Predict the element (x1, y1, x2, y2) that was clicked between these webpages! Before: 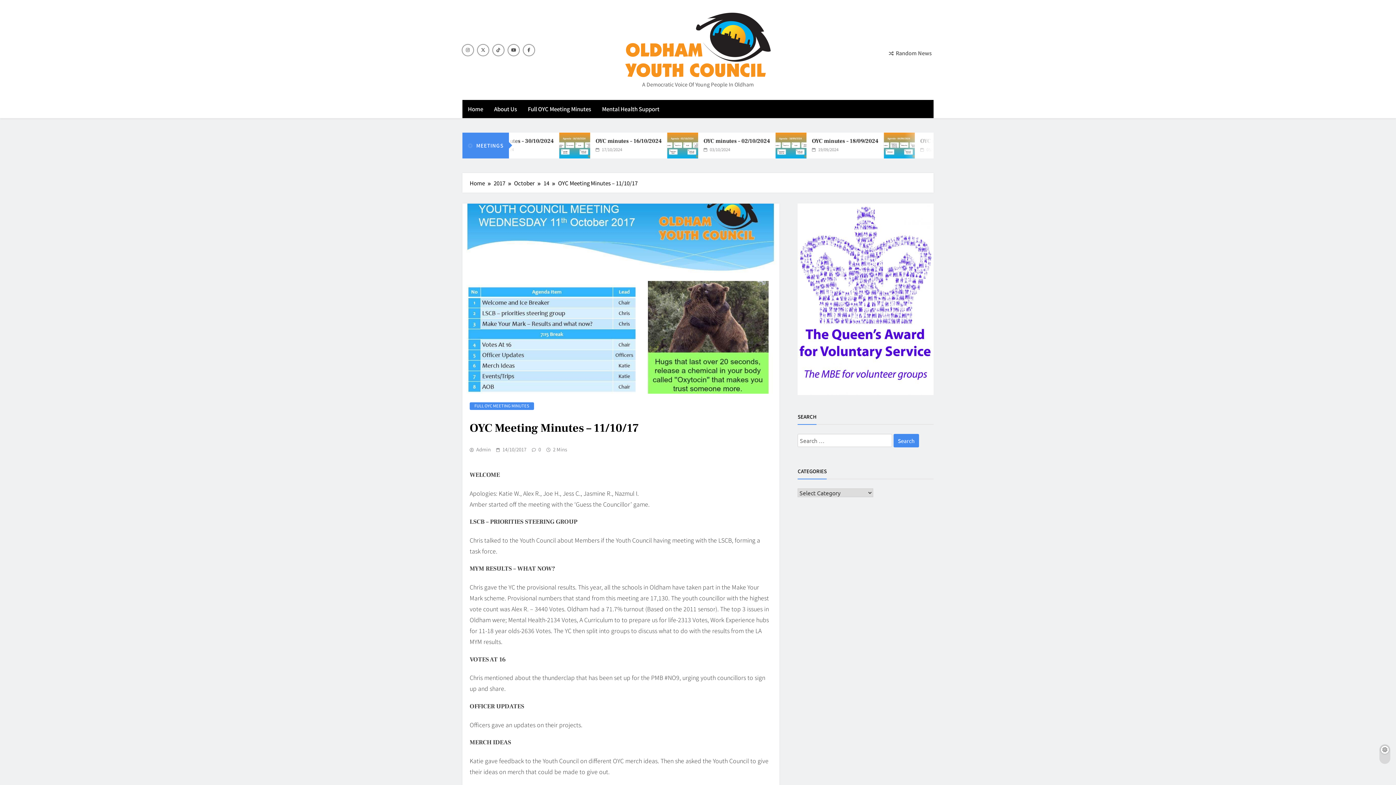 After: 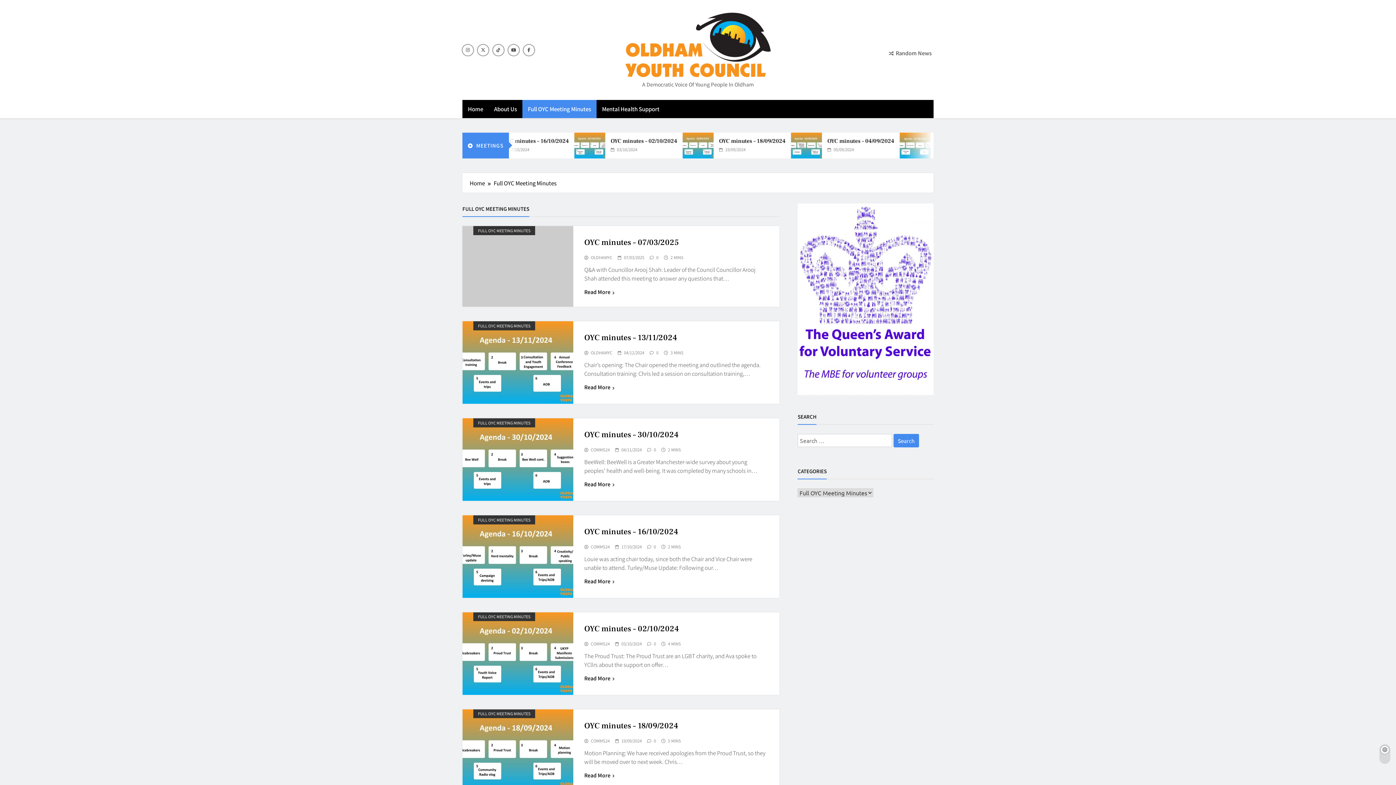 Action: label: Full OYC Meeting Minutes bbox: (522, 100, 596, 118)